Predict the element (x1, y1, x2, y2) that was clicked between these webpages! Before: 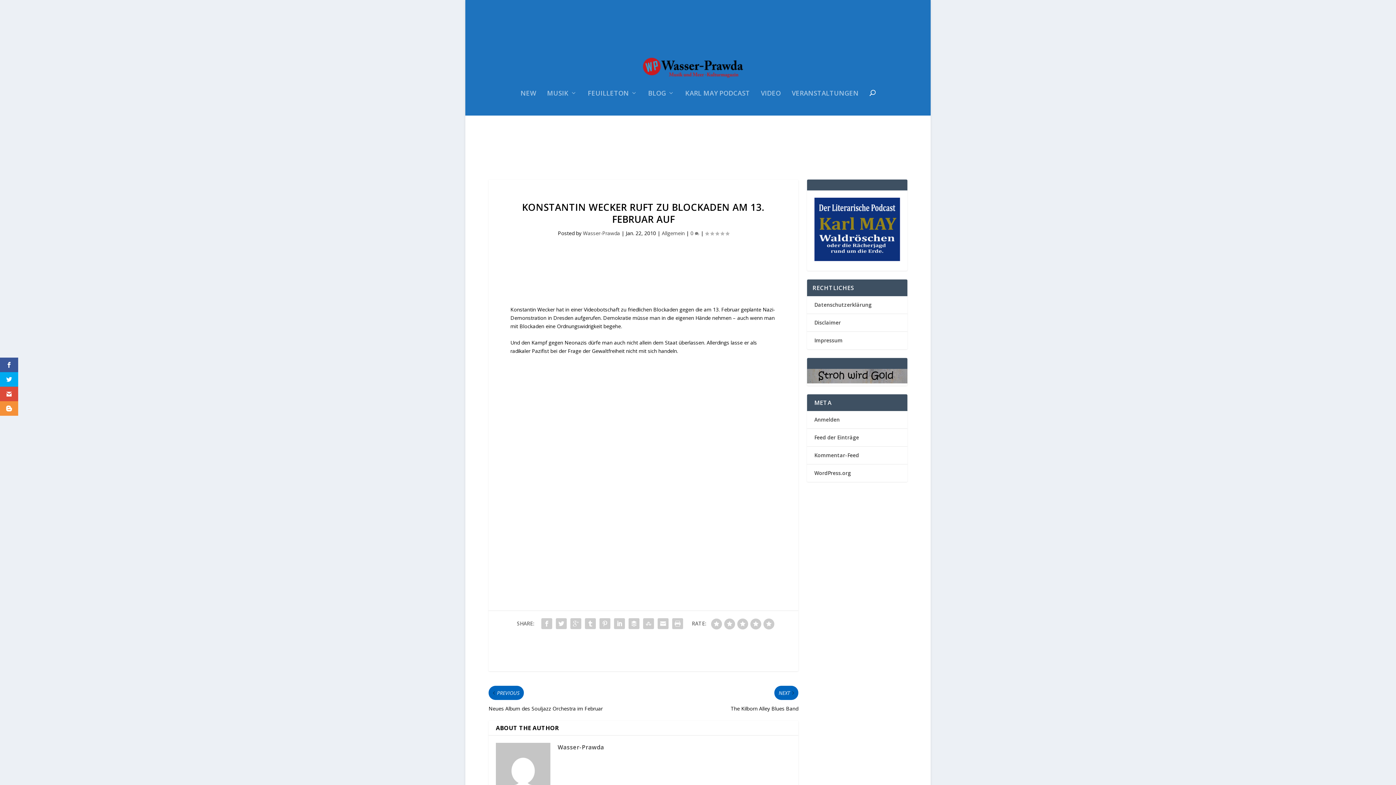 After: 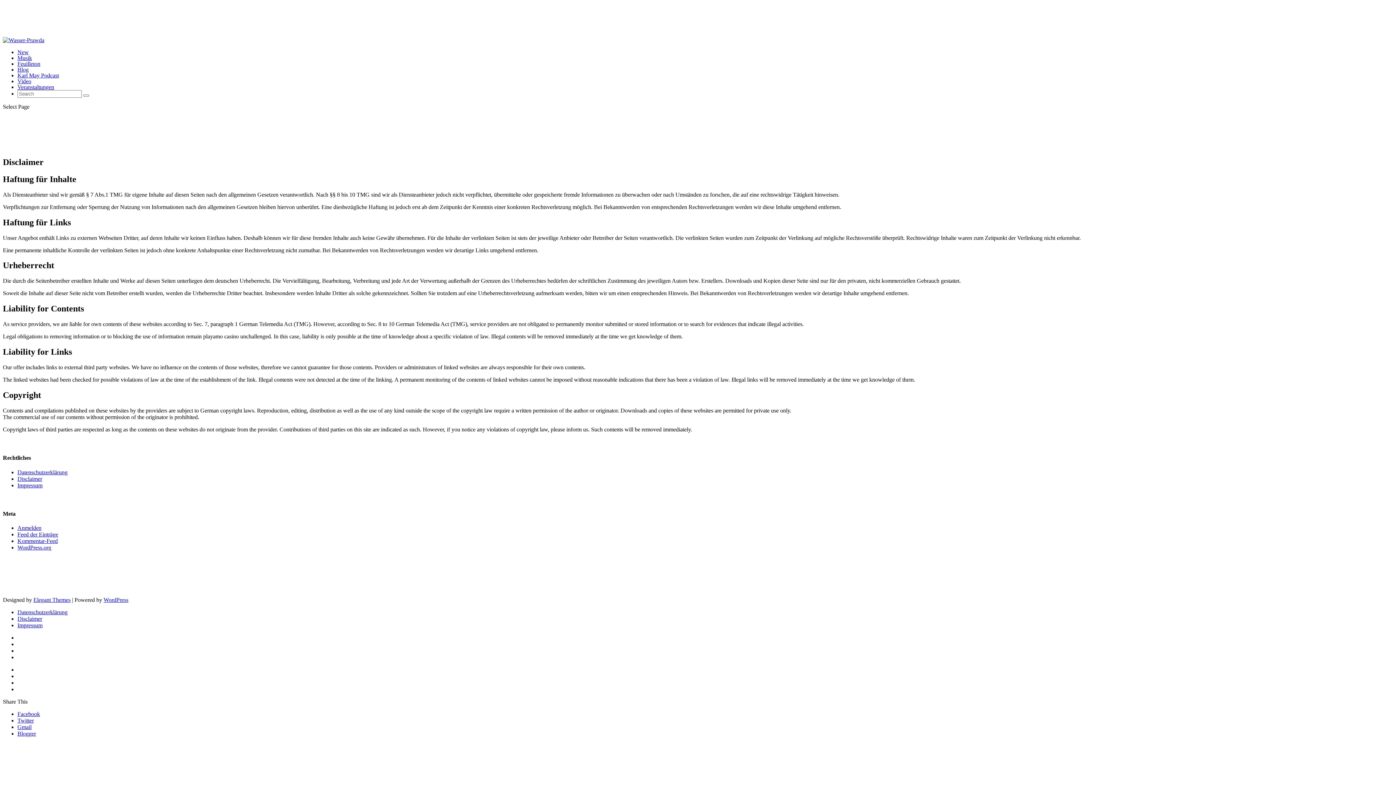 Action: bbox: (814, 319, 841, 326) label: Disclaimer